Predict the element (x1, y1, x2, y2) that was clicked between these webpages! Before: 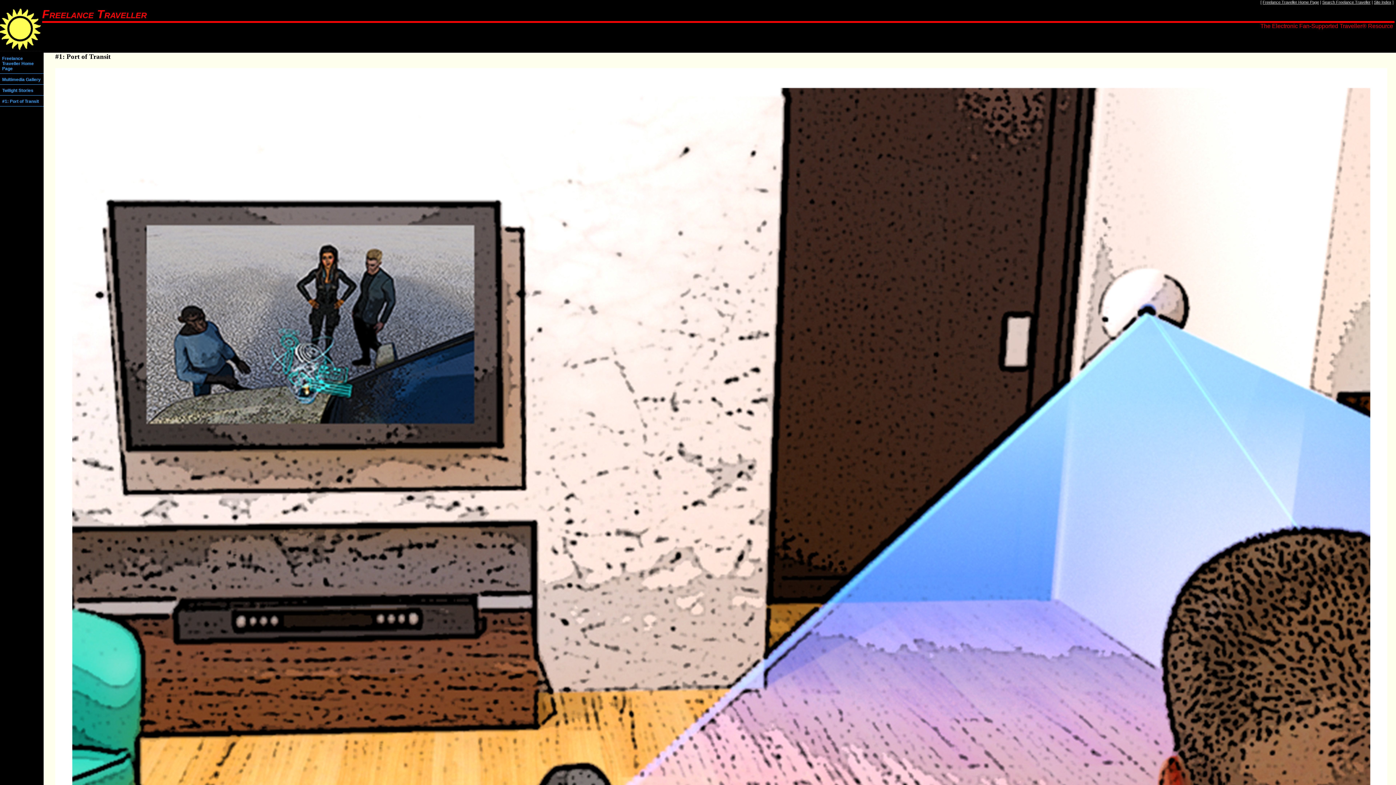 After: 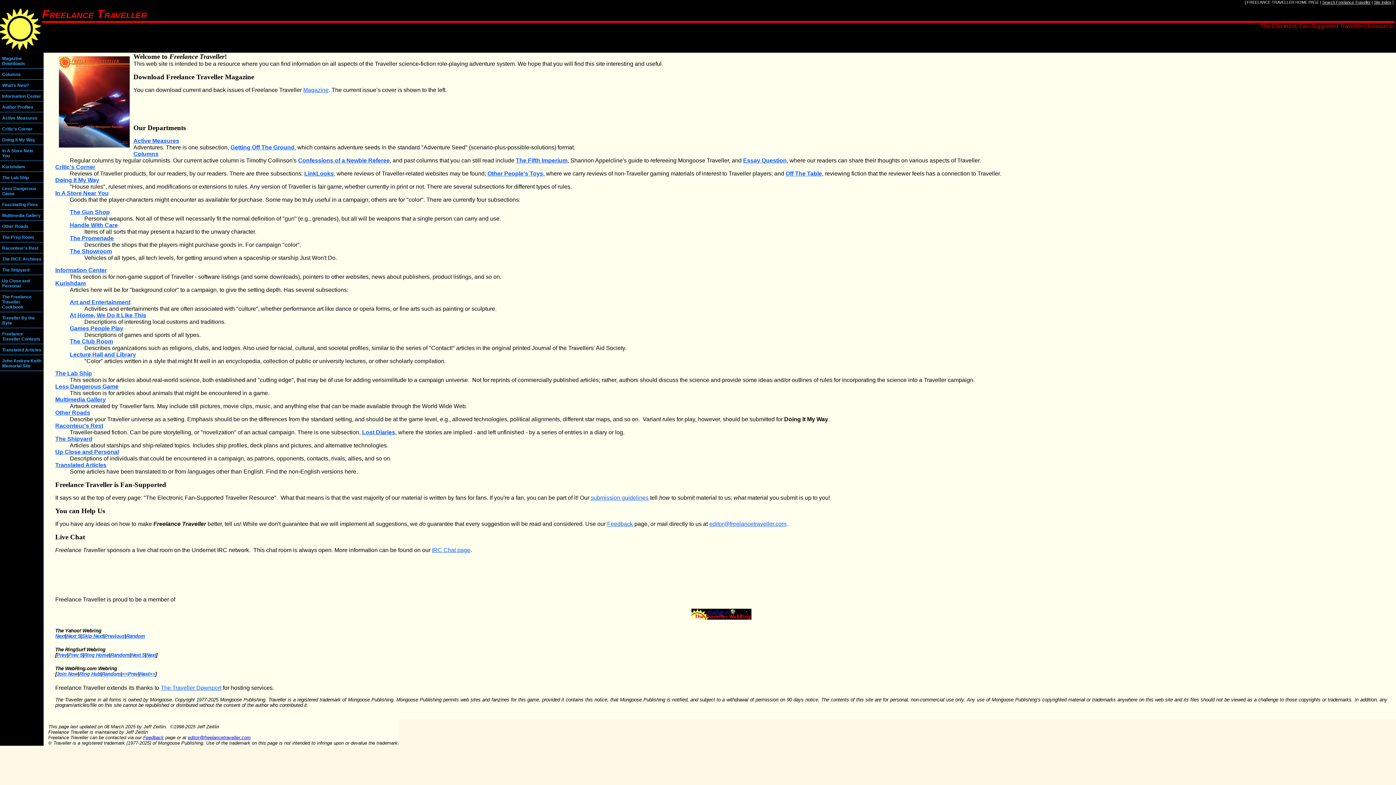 Action: label: Freelance Traveller Home Page bbox: (1262, 0, 1319, 4)